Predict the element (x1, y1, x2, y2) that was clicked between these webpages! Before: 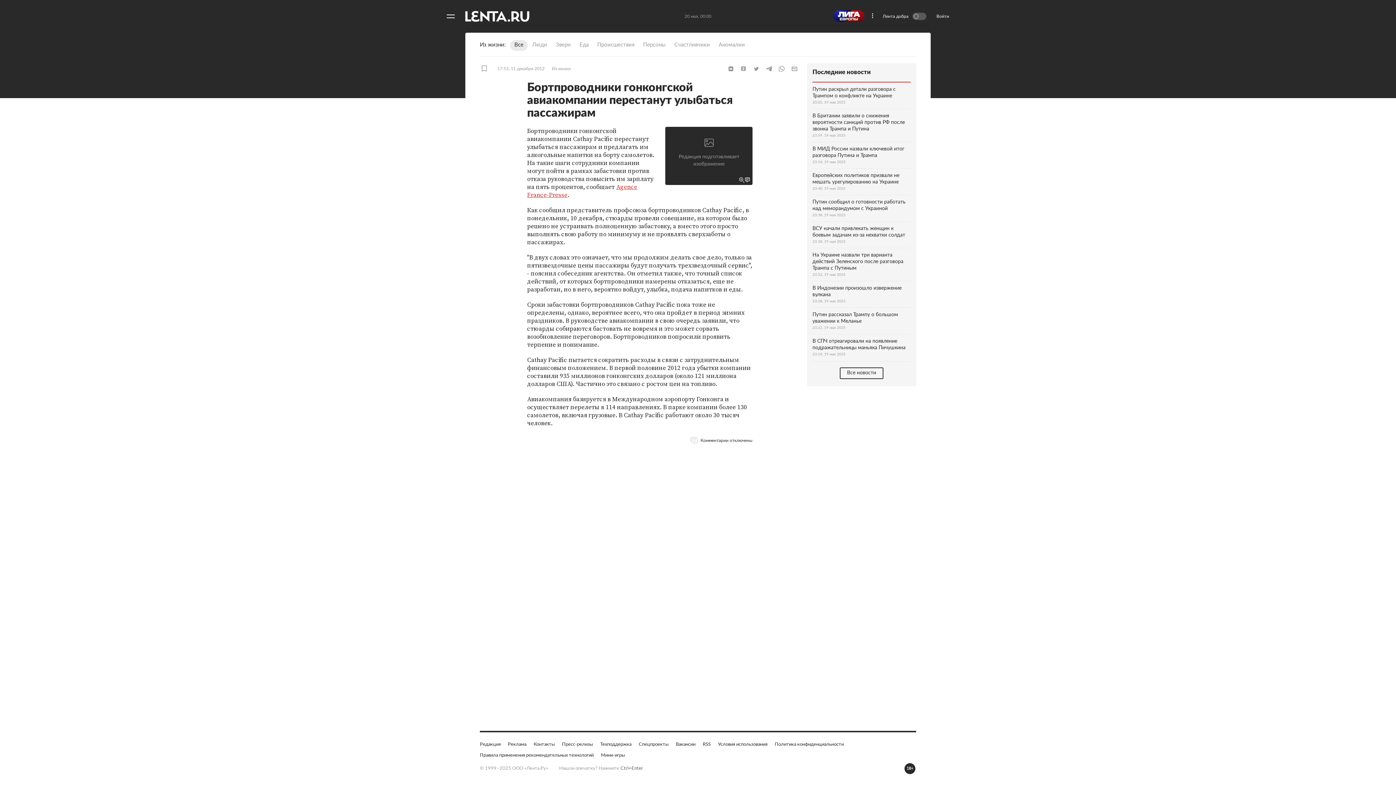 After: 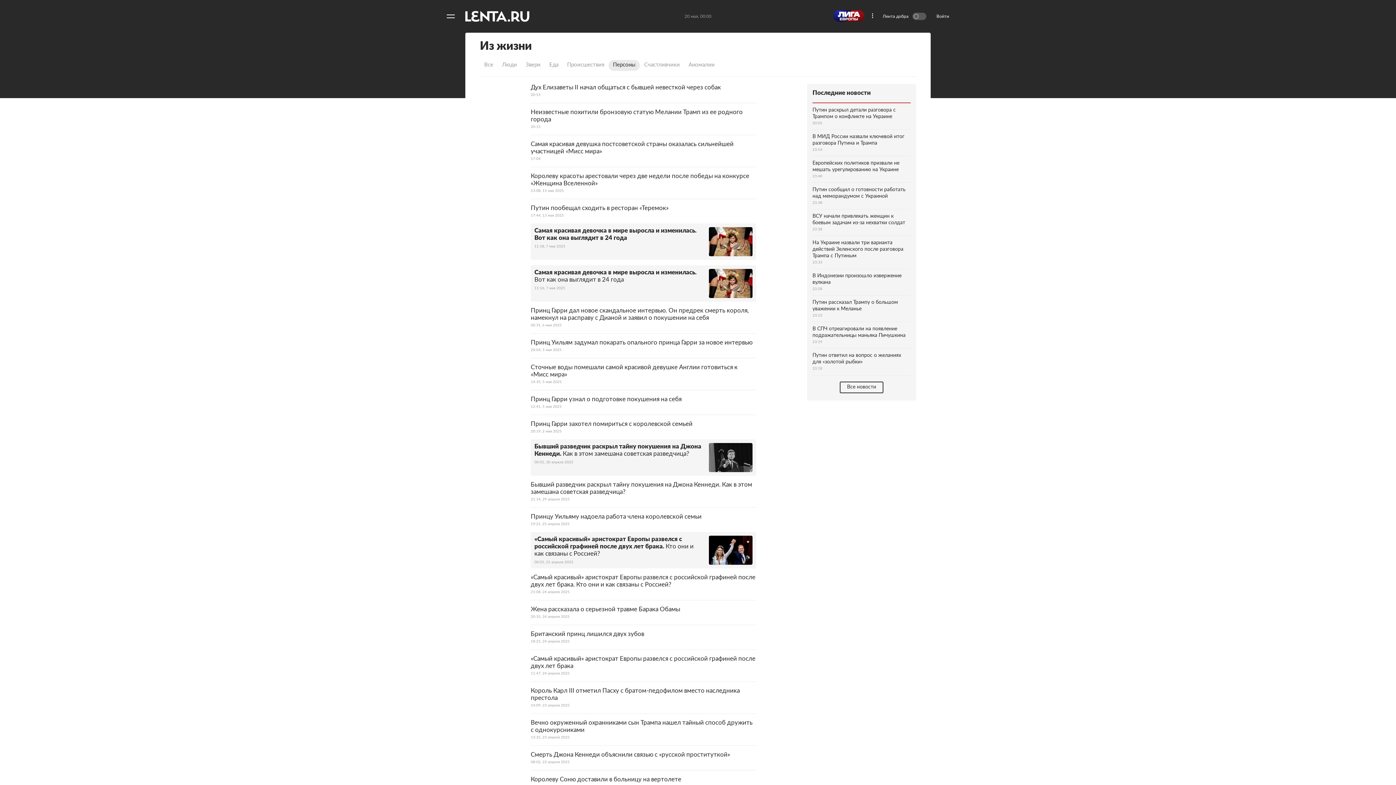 Action: bbox: (638, 130, 670, 141) label: Персоны